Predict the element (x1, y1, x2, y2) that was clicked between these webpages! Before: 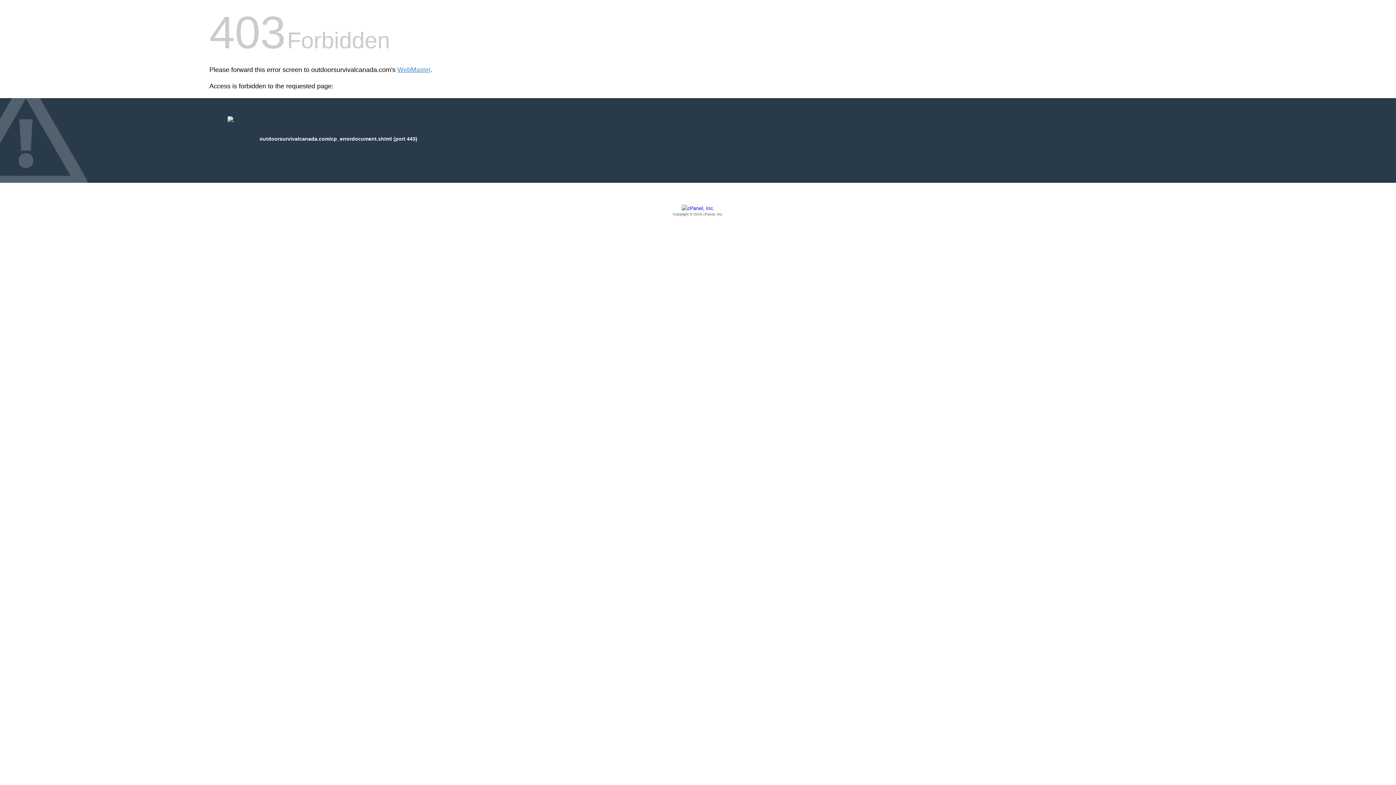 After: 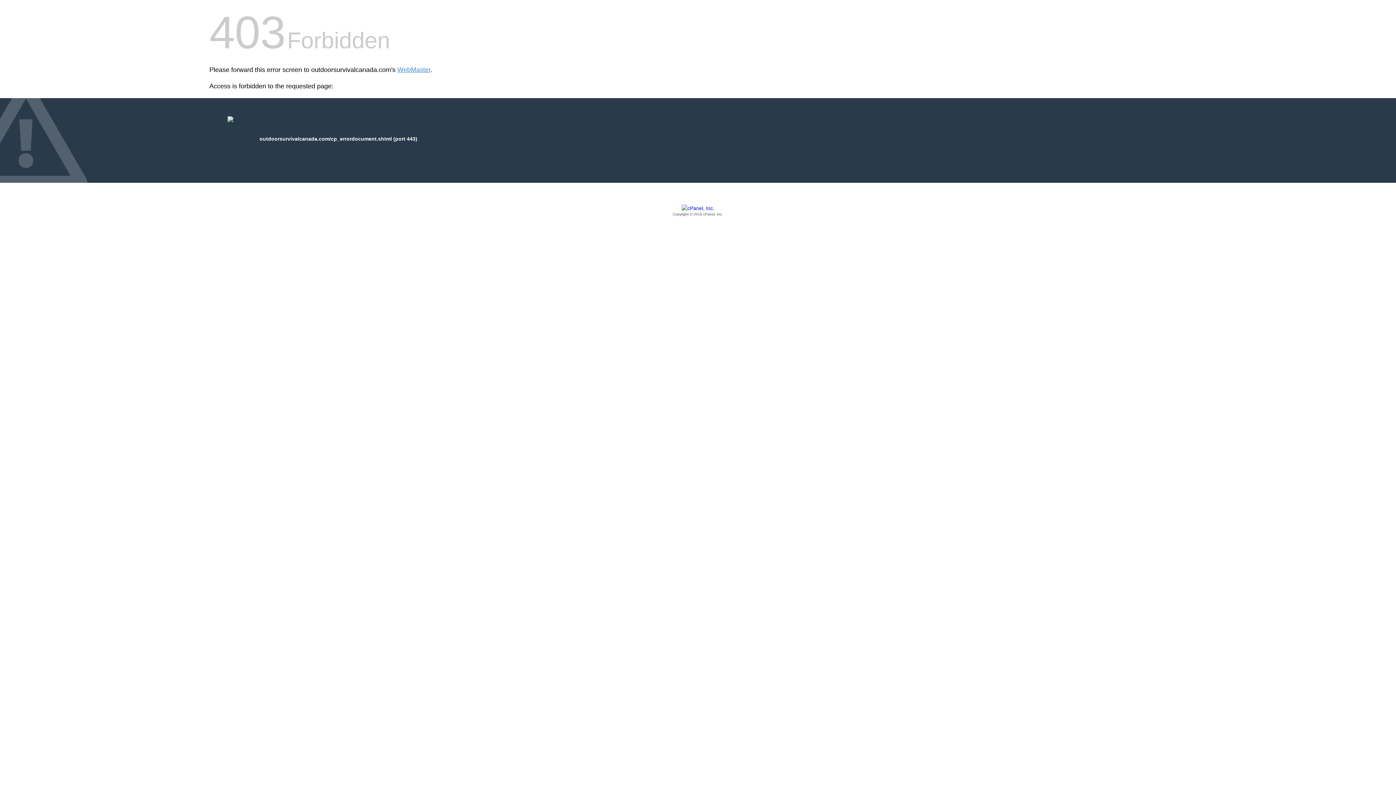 Action: label: Copyright © 2016 cPanel, Inc. bbox: (209, 205, 1186, 217)